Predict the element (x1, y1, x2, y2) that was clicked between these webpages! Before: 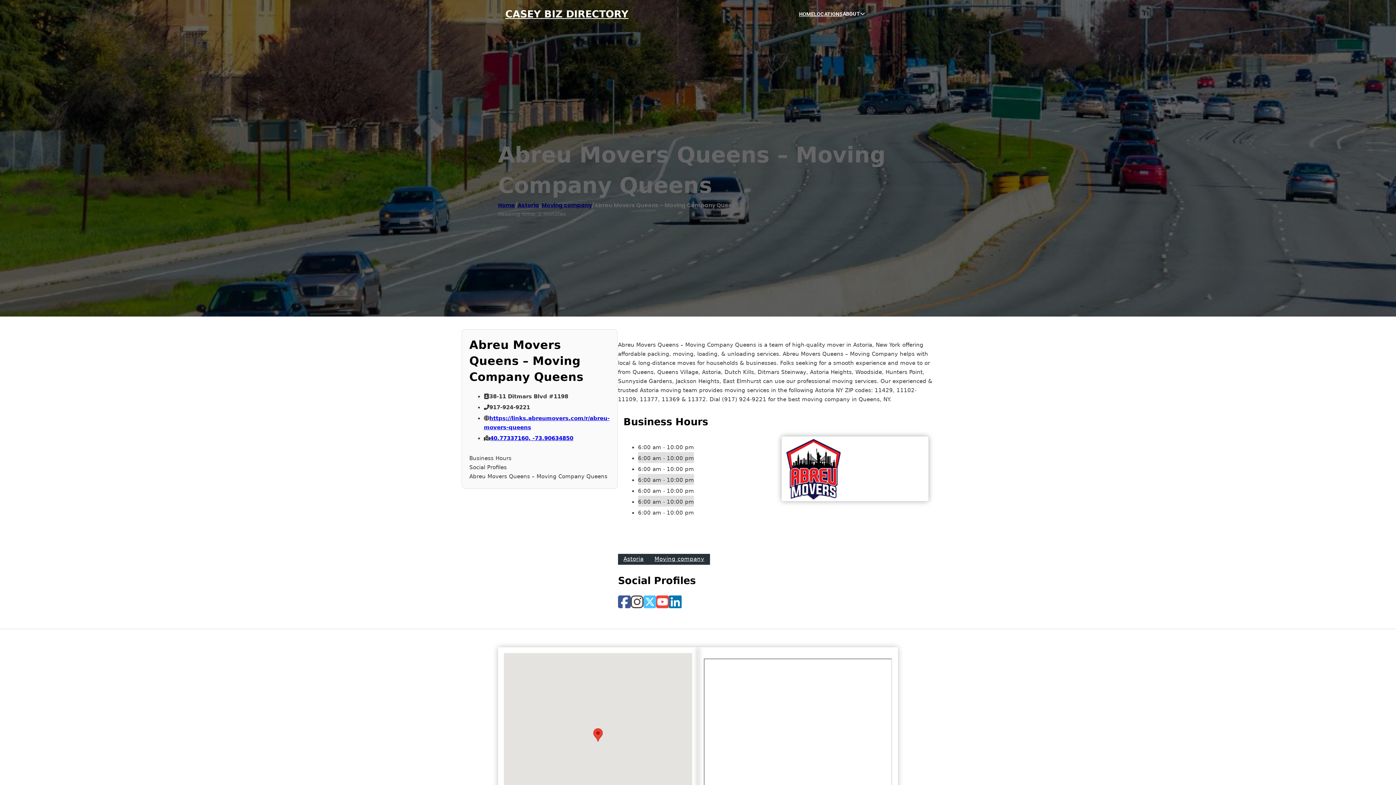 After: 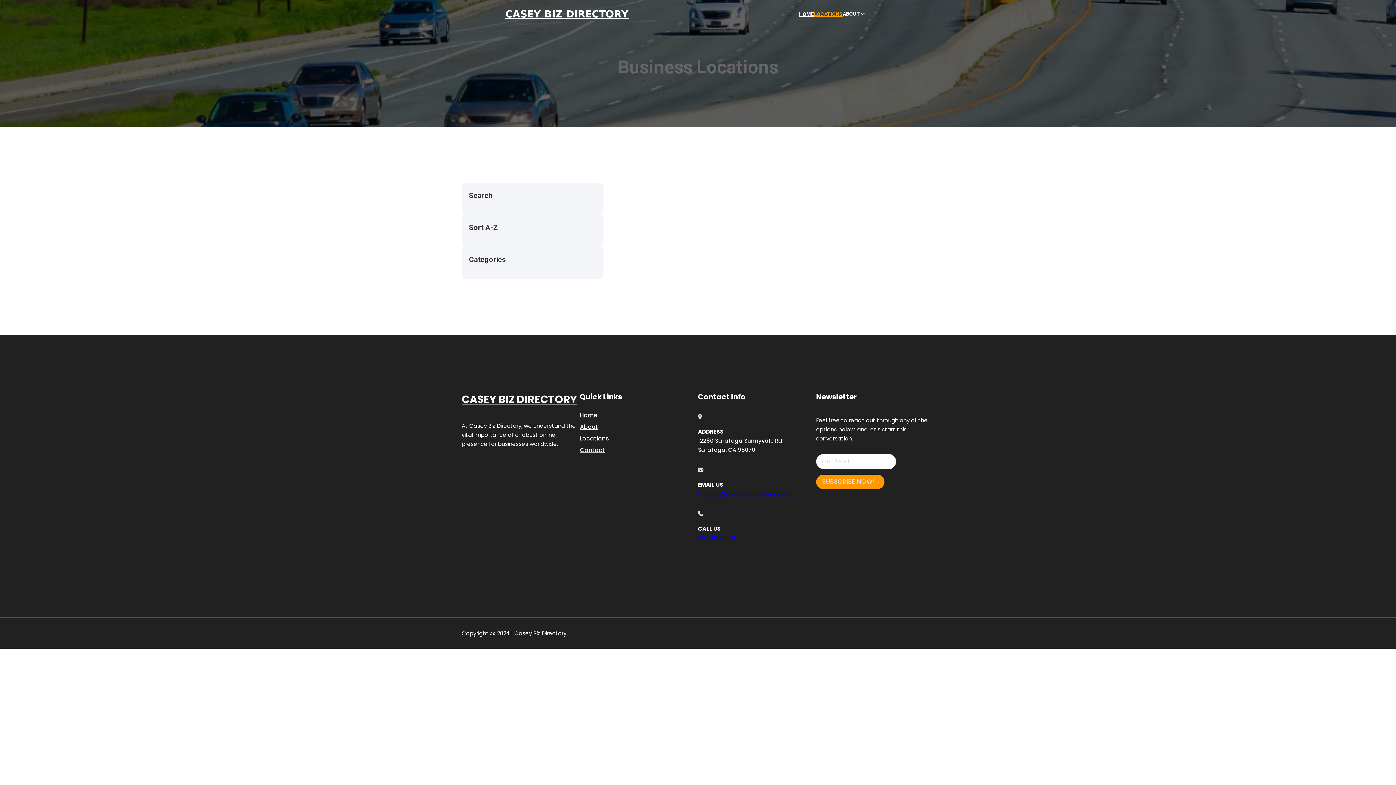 Action: bbox: (814, 10, 842, 18) label: LOCATIONS